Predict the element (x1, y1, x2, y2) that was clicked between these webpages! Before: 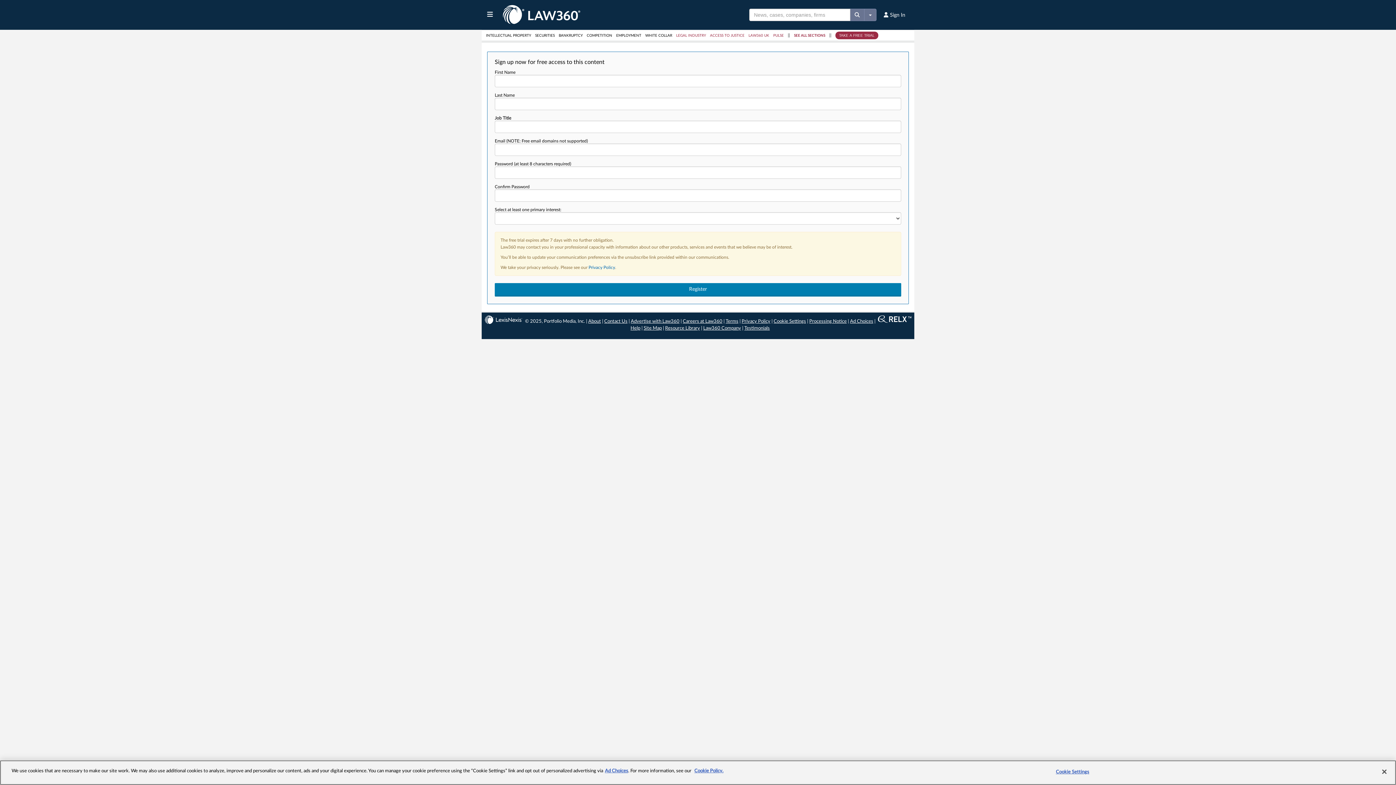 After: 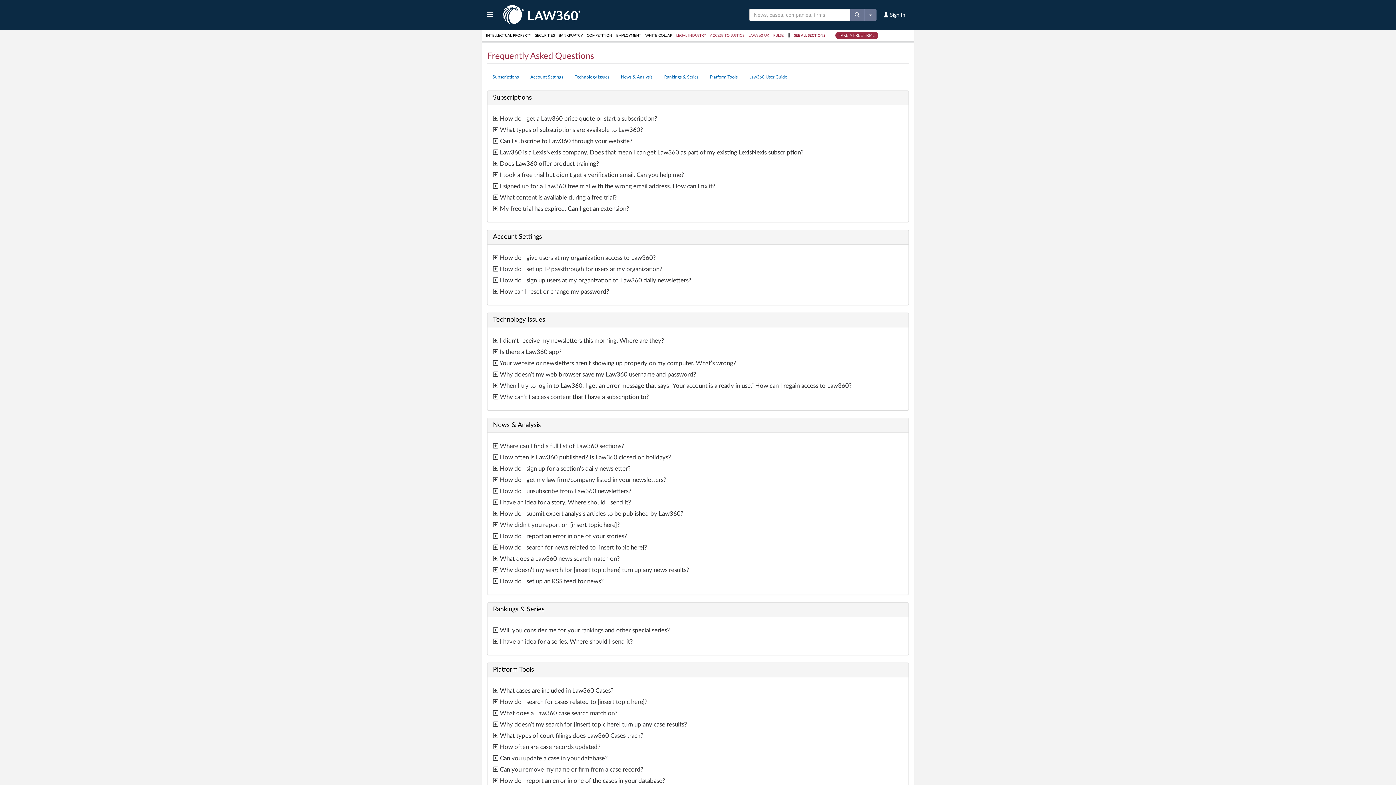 Action: label: Help bbox: (630, 326, 640, 330)